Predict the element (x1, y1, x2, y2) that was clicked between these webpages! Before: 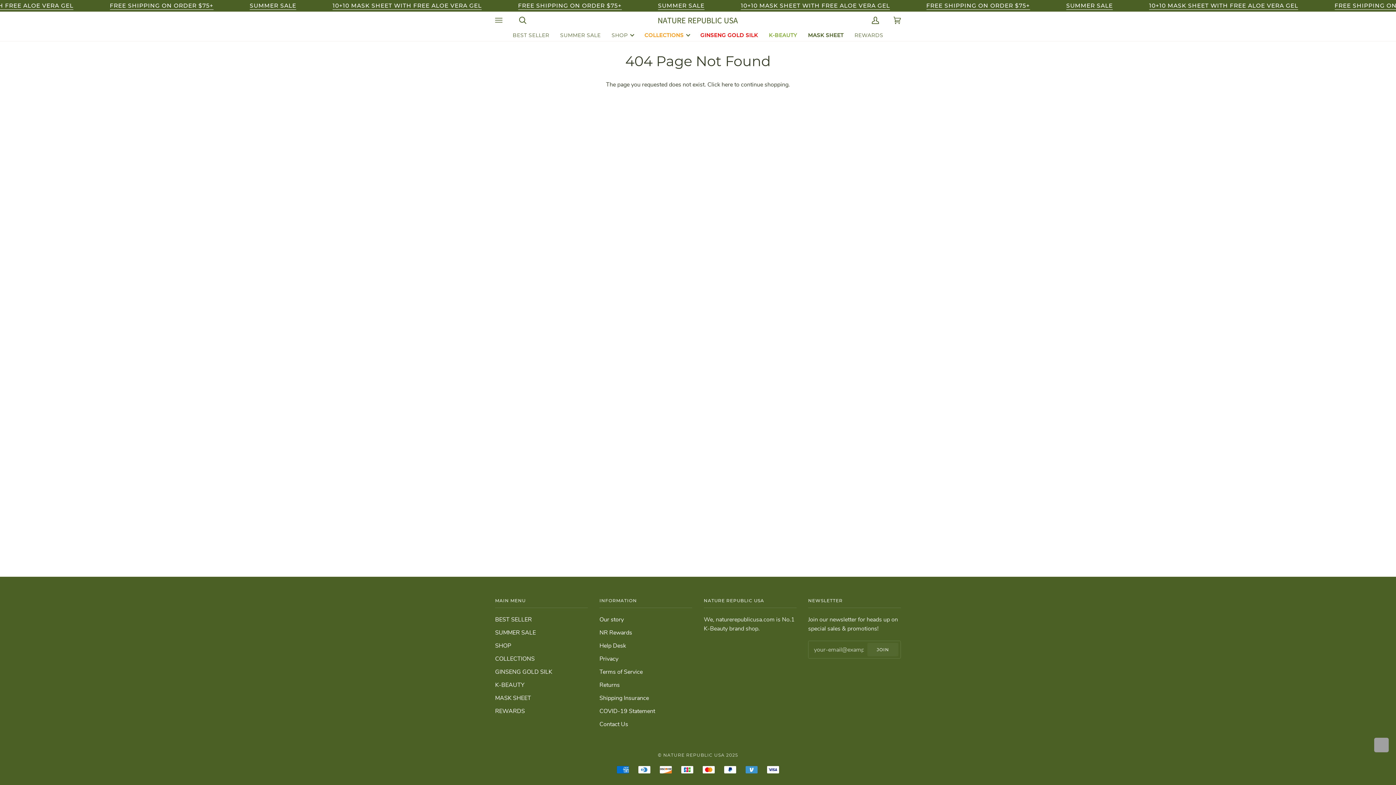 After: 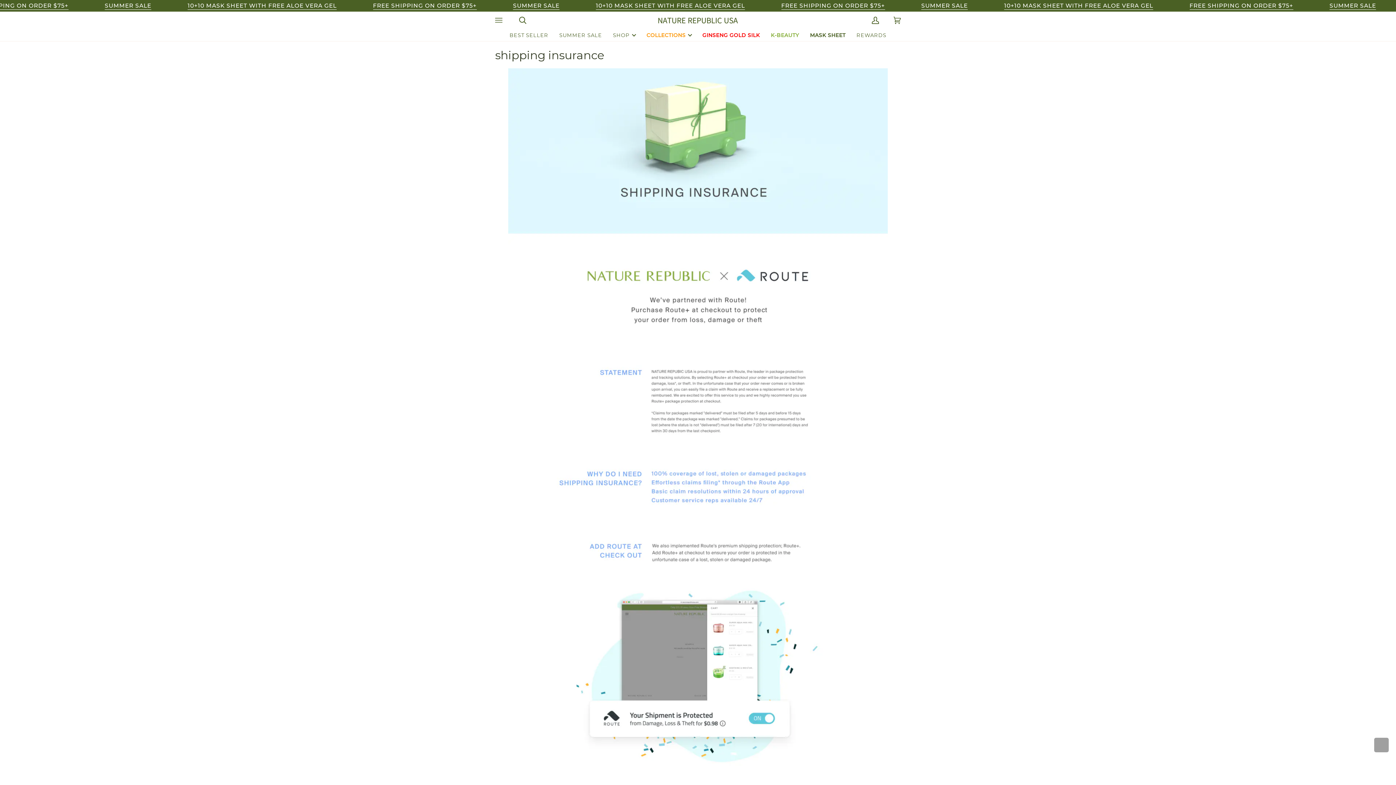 Action: bbox: (599, 694, 649, 702) label: Shipping Insurance